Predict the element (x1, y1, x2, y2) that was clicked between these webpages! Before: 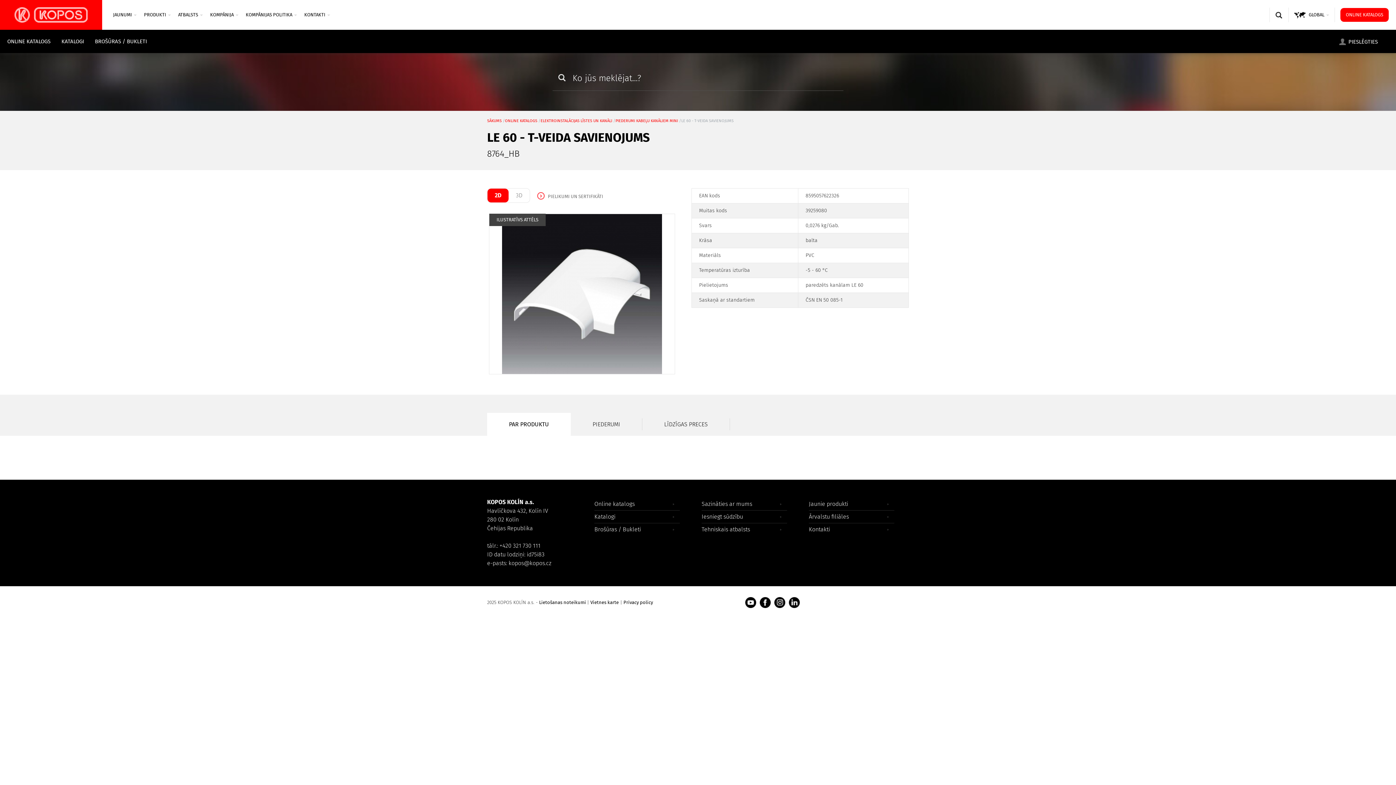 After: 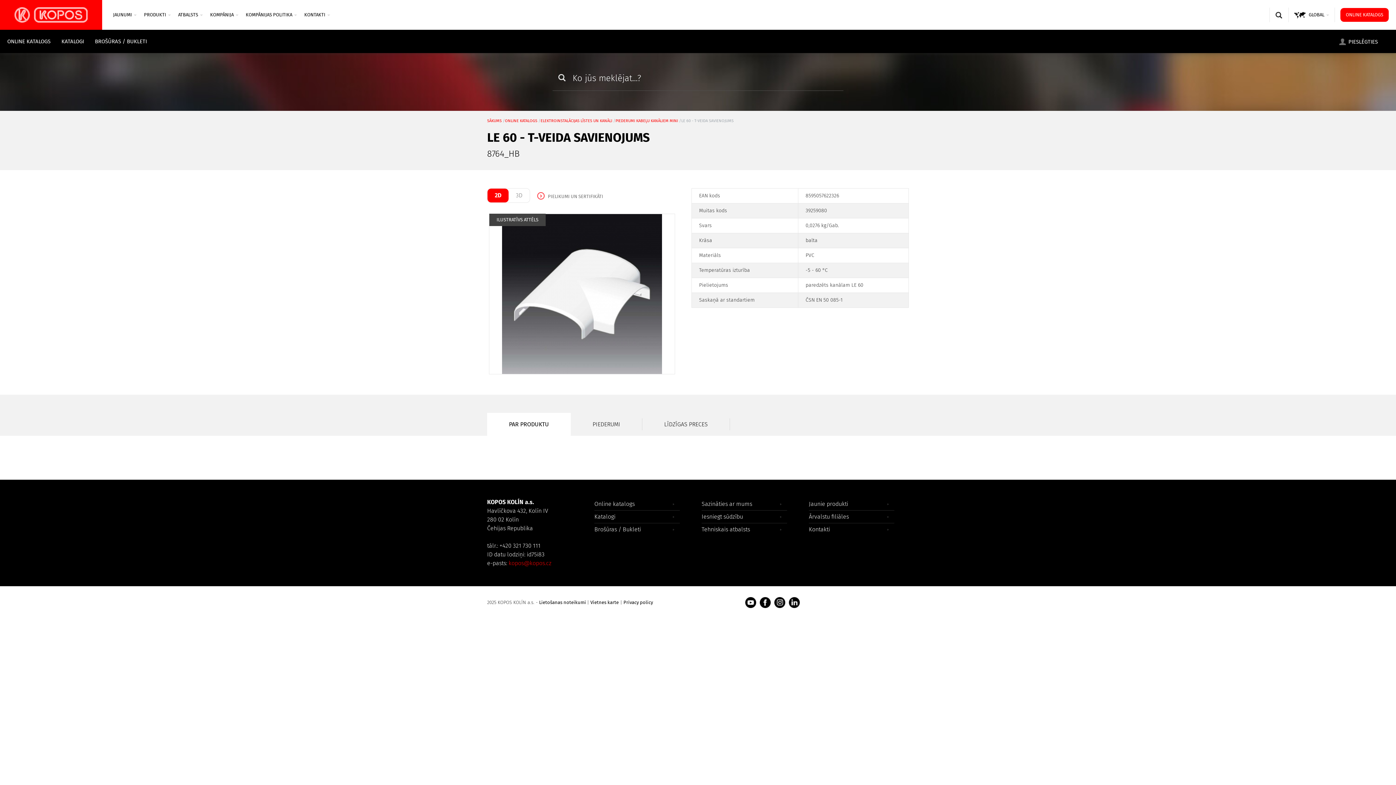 Action: bbox: (508, 560, 551, 566) label: kopos@kopos.cz